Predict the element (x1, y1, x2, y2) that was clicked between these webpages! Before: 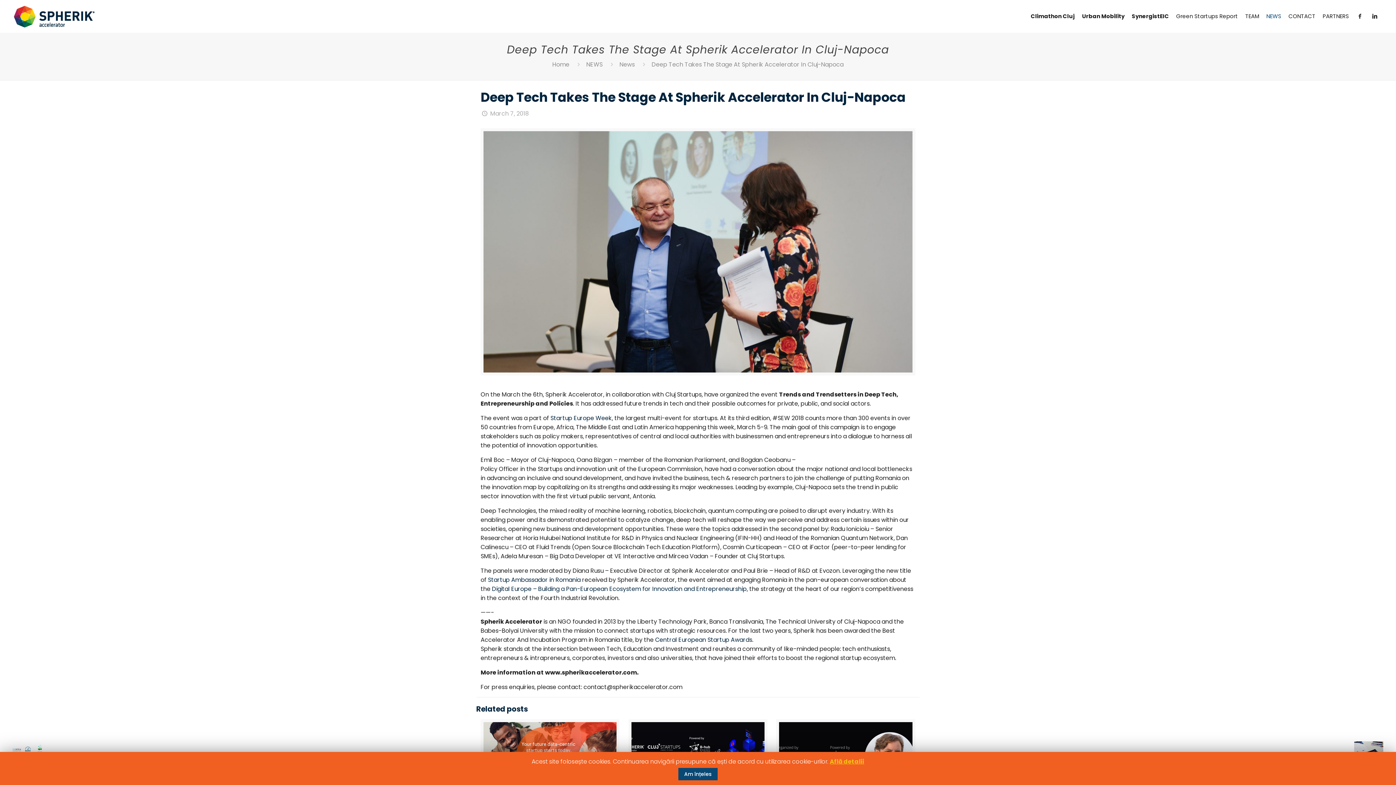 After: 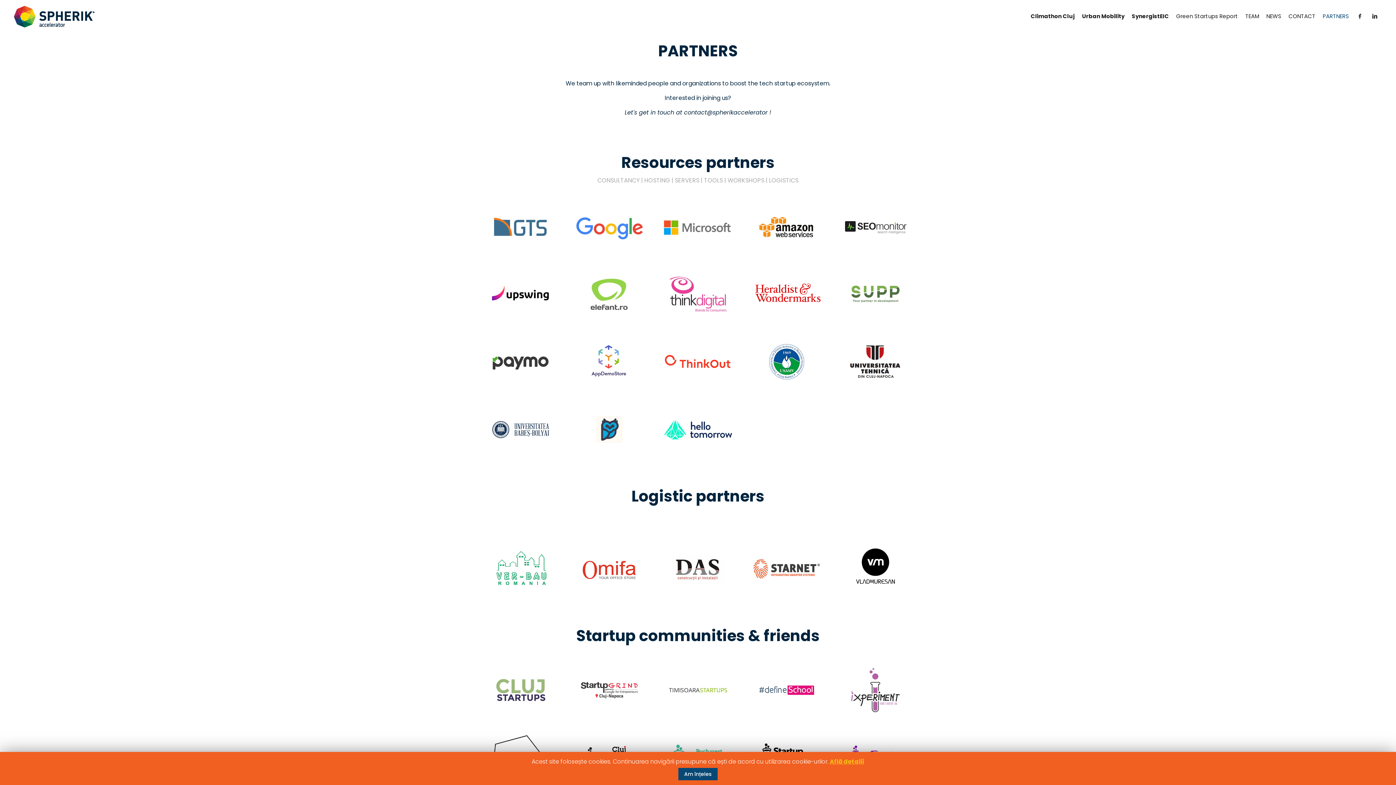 Action: label: PARTNERS bbox: (1319, 9, 1352, 23)